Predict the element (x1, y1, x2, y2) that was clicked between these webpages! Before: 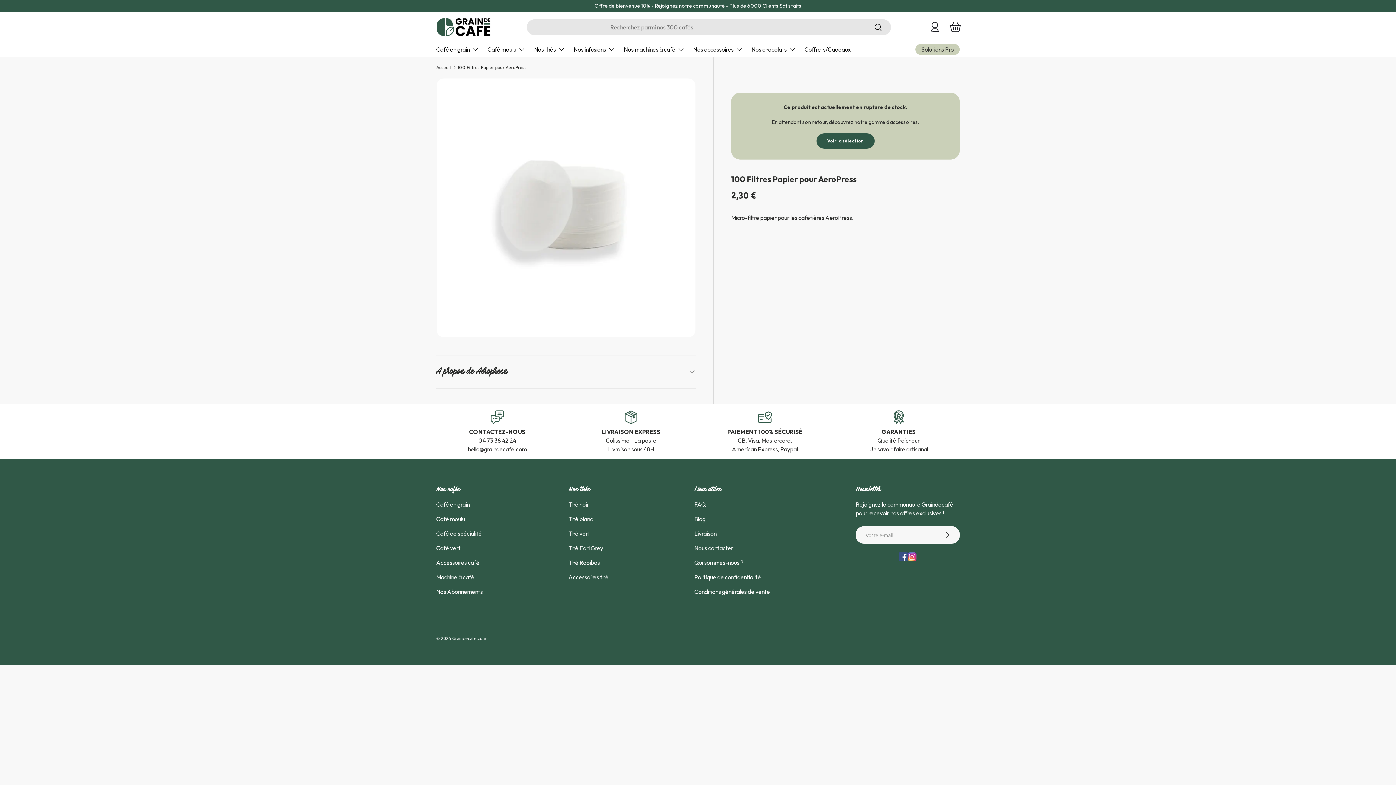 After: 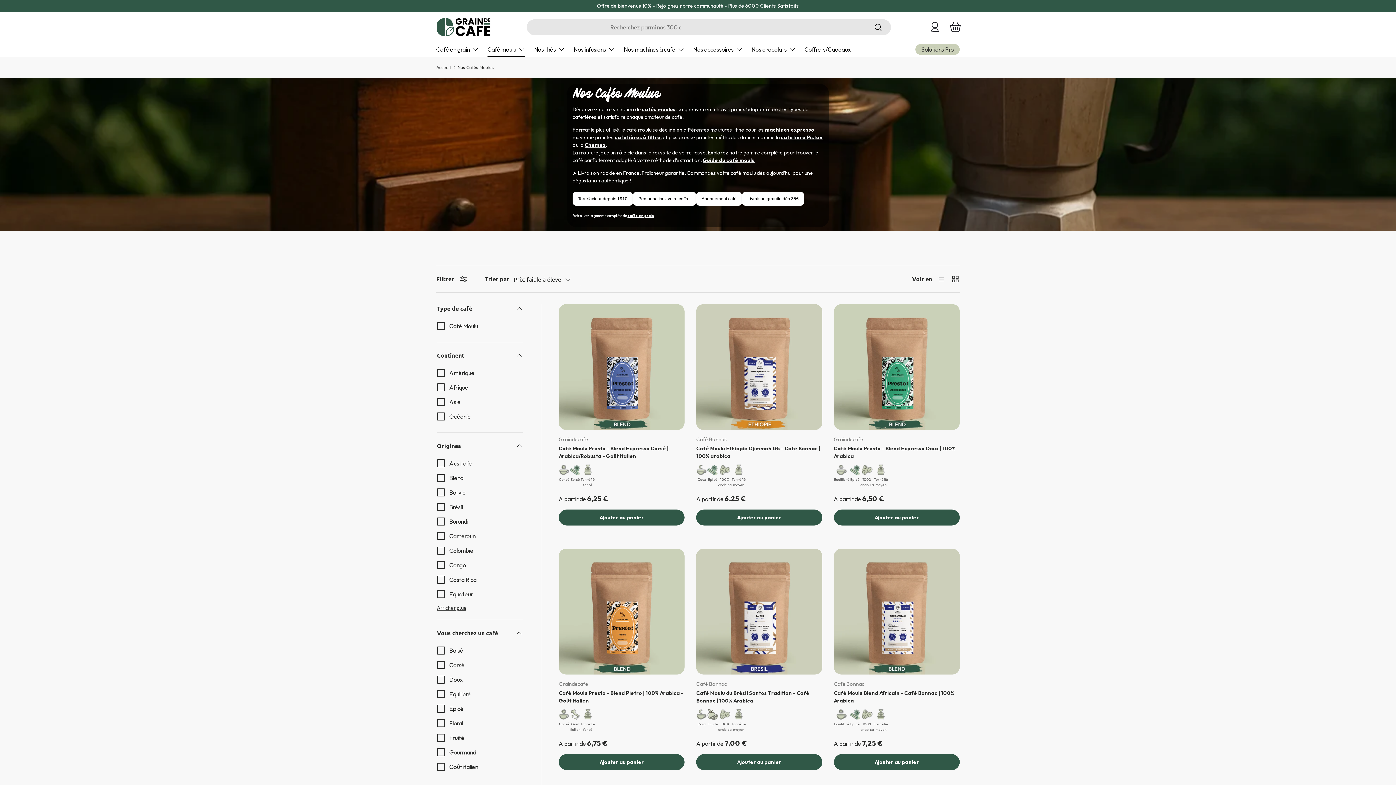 Action: label: Café moulu bbox: (436, 515, 465, 522)